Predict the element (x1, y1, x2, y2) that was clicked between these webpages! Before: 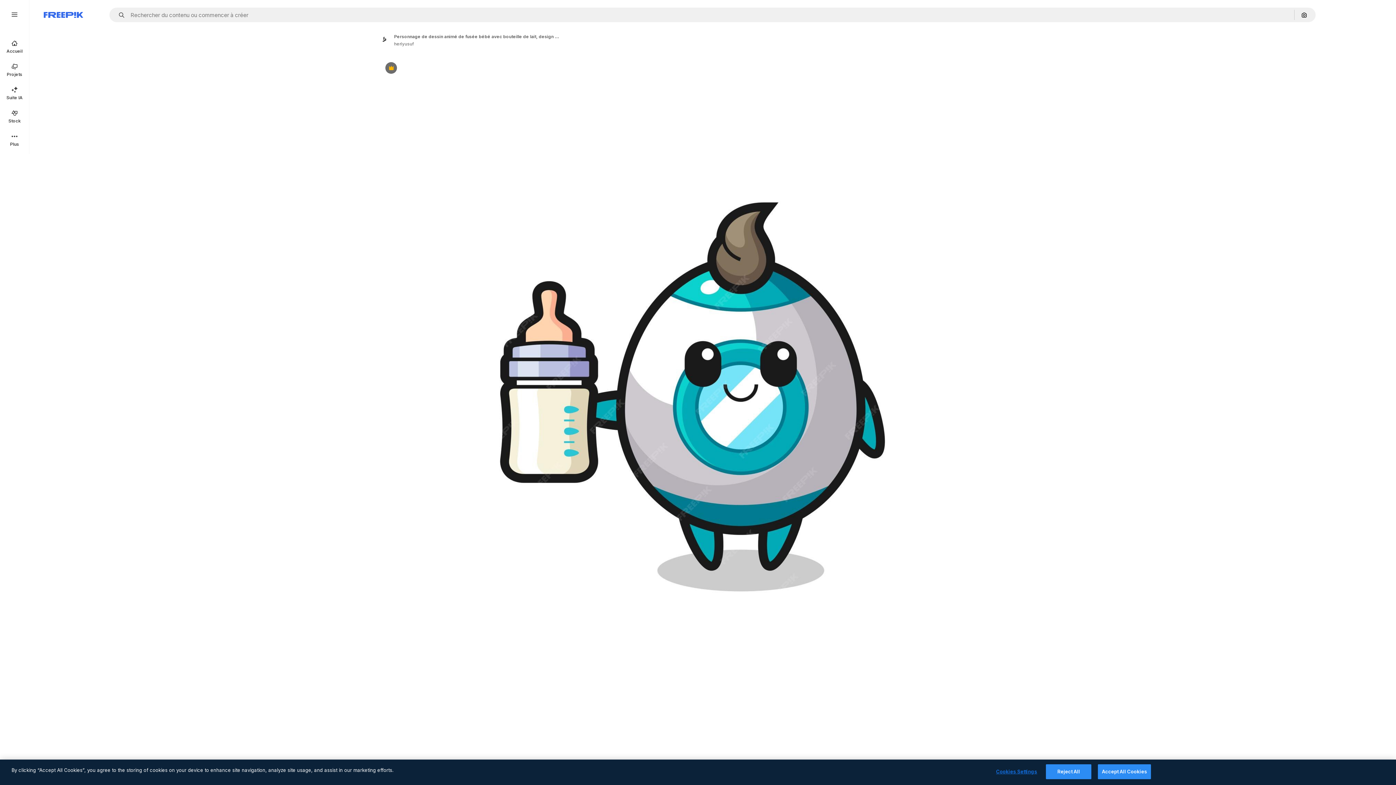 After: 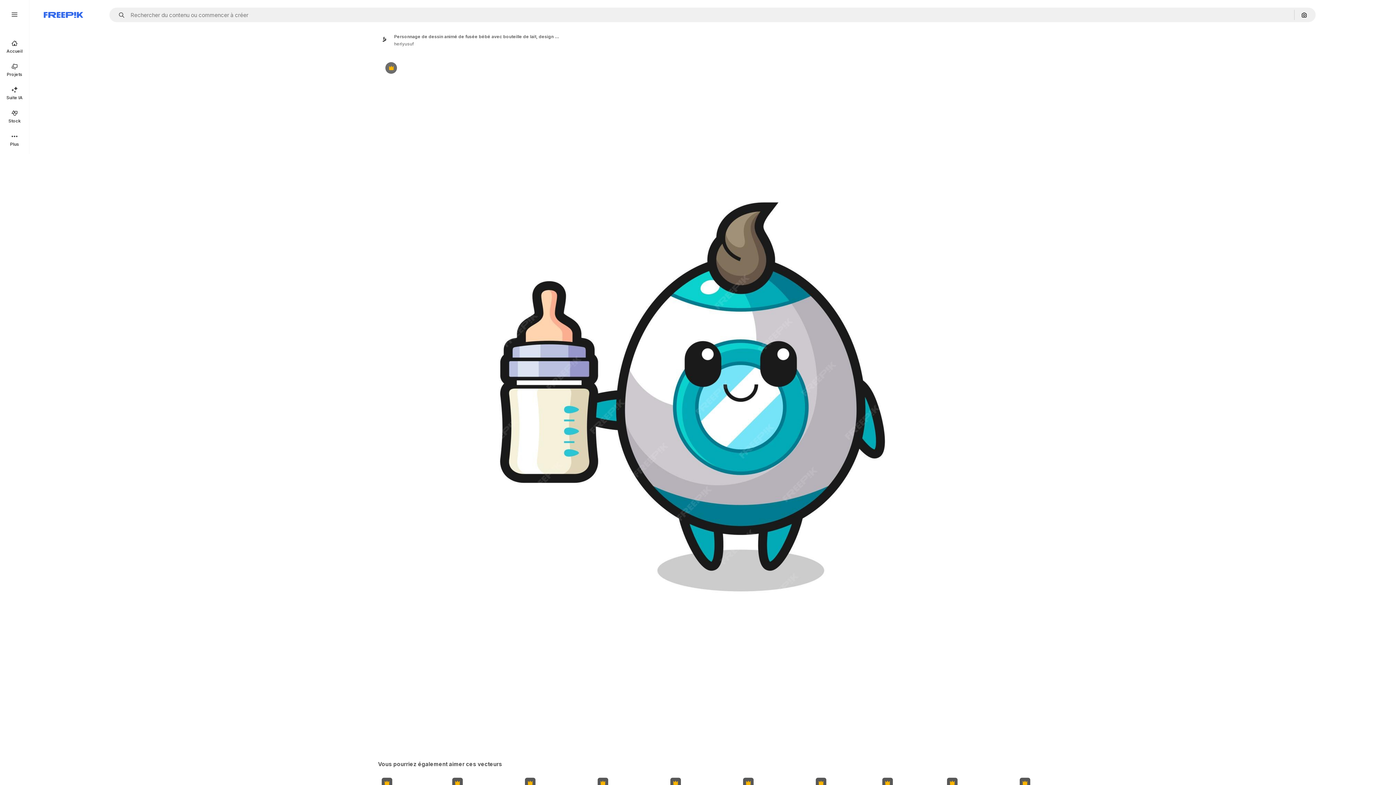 Action: bbox: (1046, 764, 1091, 779) label: Reject All